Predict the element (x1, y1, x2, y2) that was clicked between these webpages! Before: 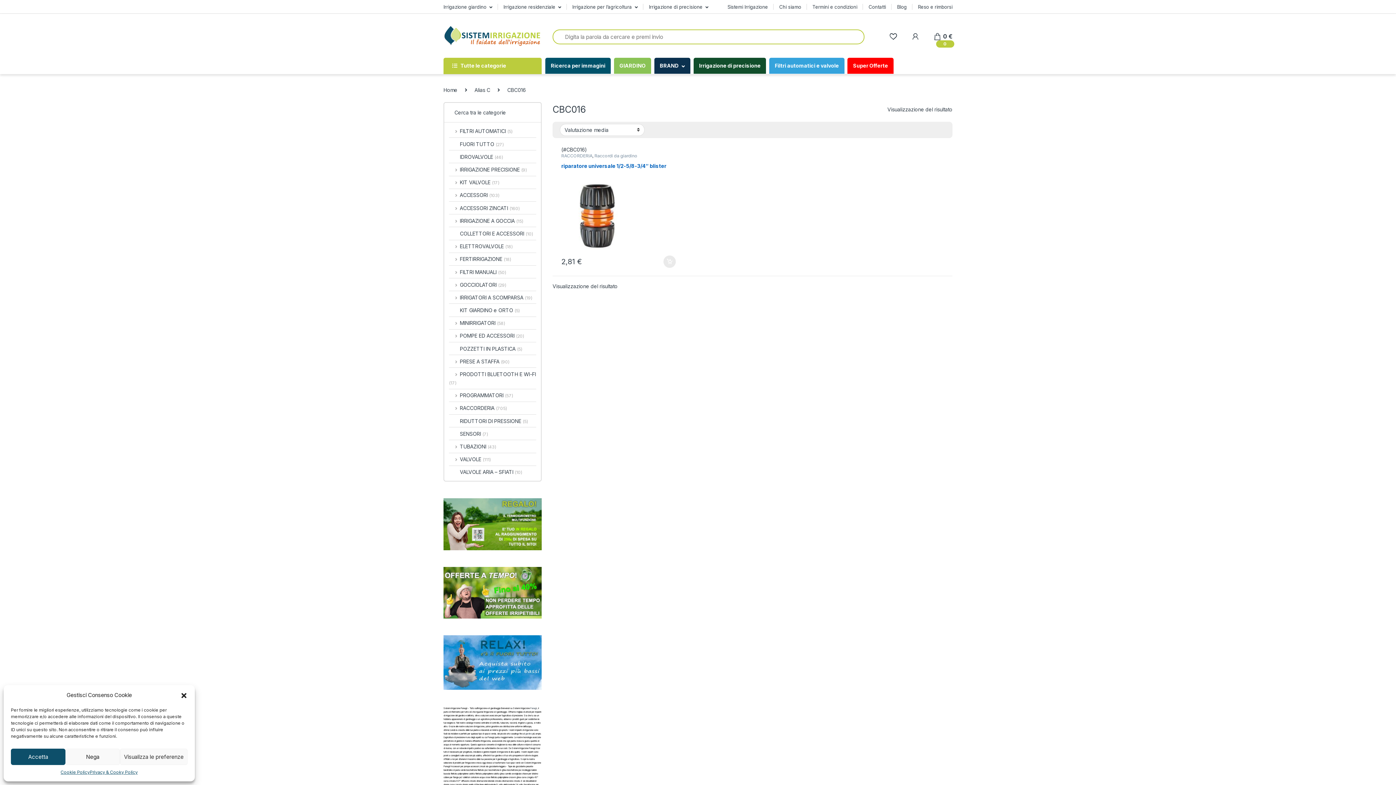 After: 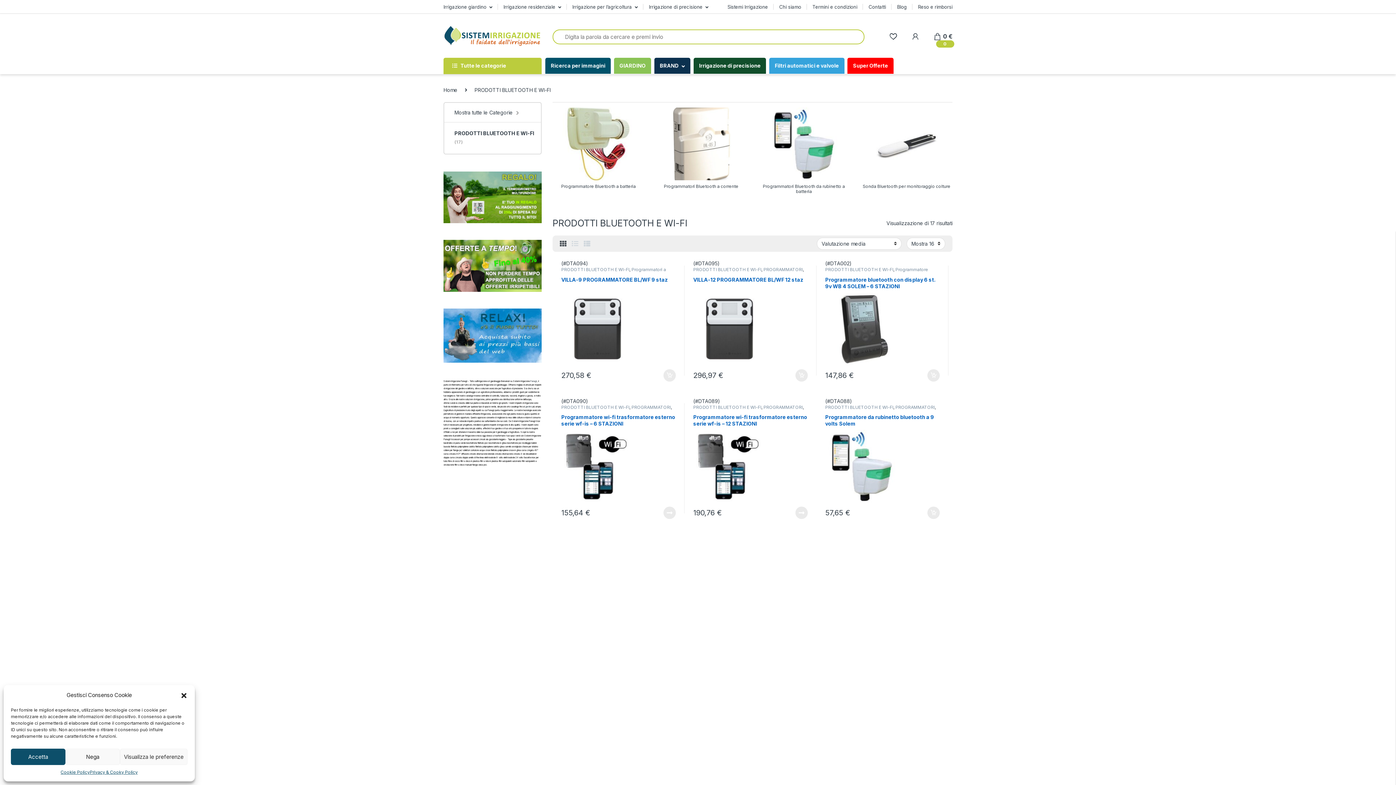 Action: bbox: (449, 368, 536, 388) label: PRODOTTI BLUETOOTH E WI-FI (17)